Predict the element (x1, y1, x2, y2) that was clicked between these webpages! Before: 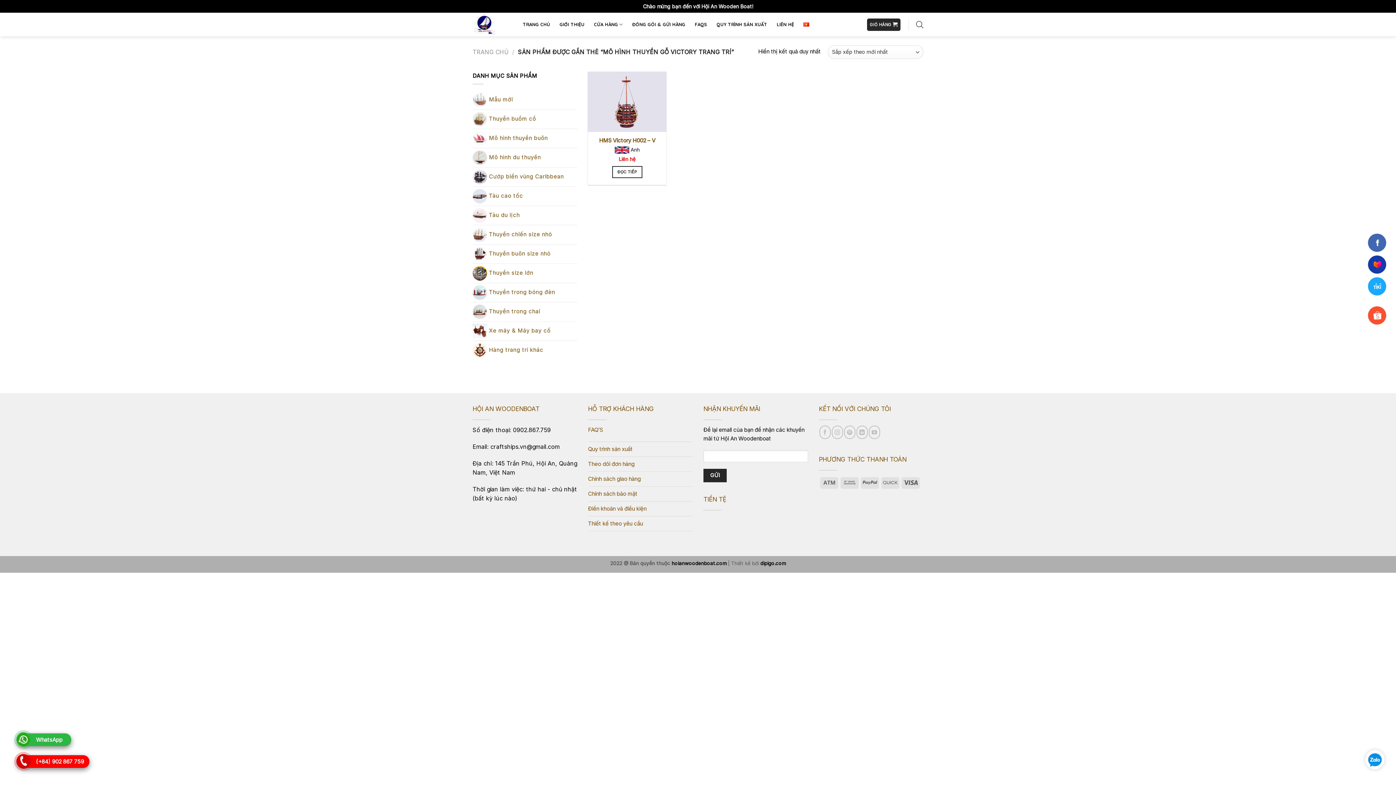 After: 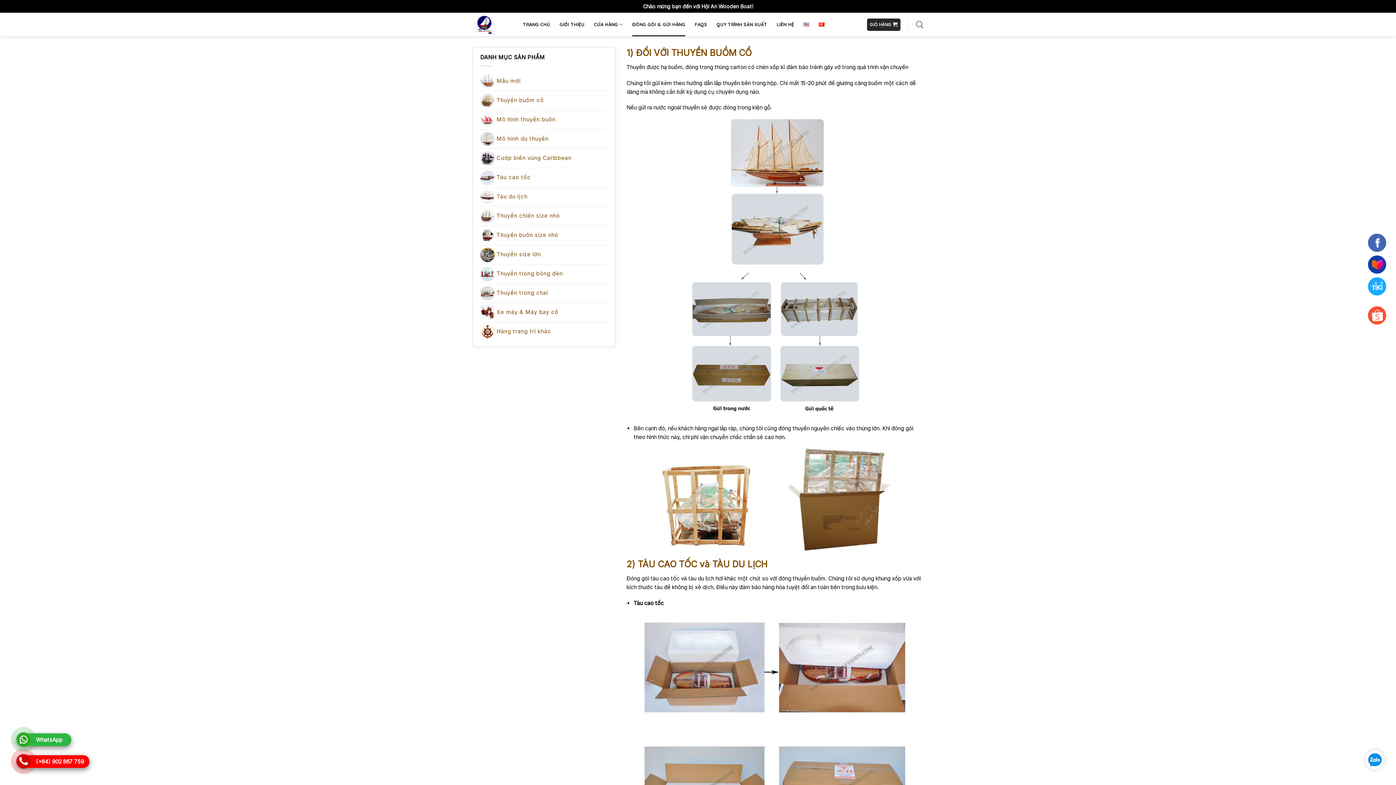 Action: label: Chính sách giao hàng bbox: (588, 475, 640, 482)